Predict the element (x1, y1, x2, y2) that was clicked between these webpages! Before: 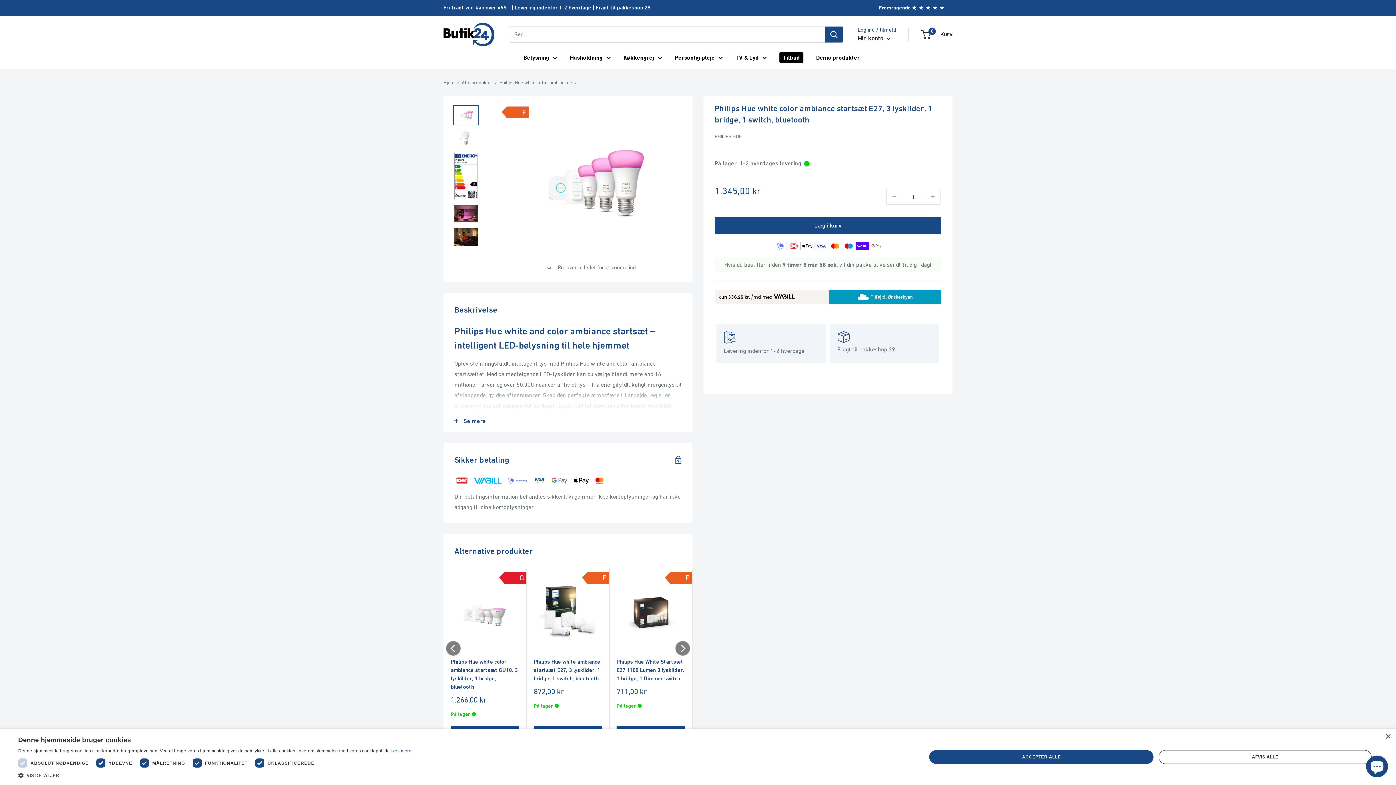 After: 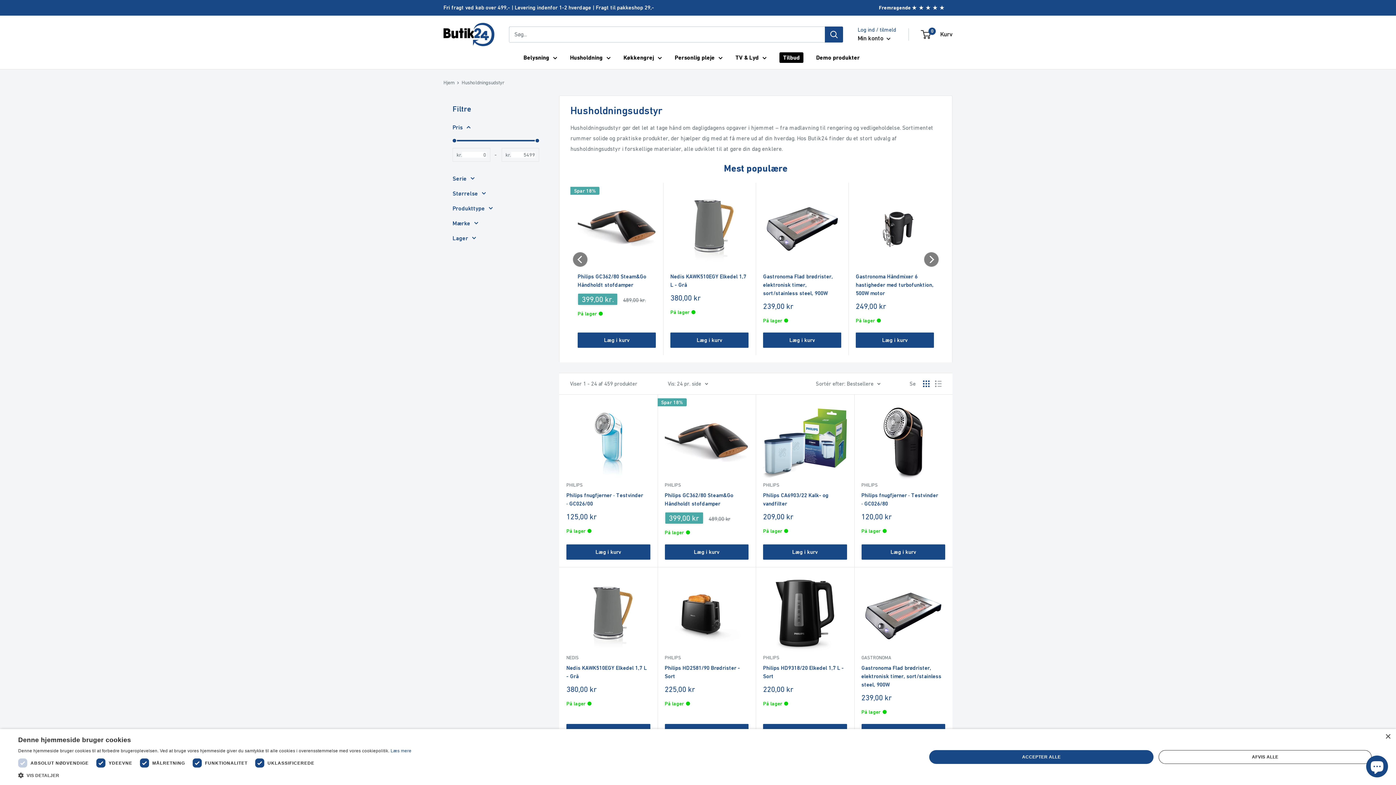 Action: label: Husholdning bbox: (570, 52, 610, 62)